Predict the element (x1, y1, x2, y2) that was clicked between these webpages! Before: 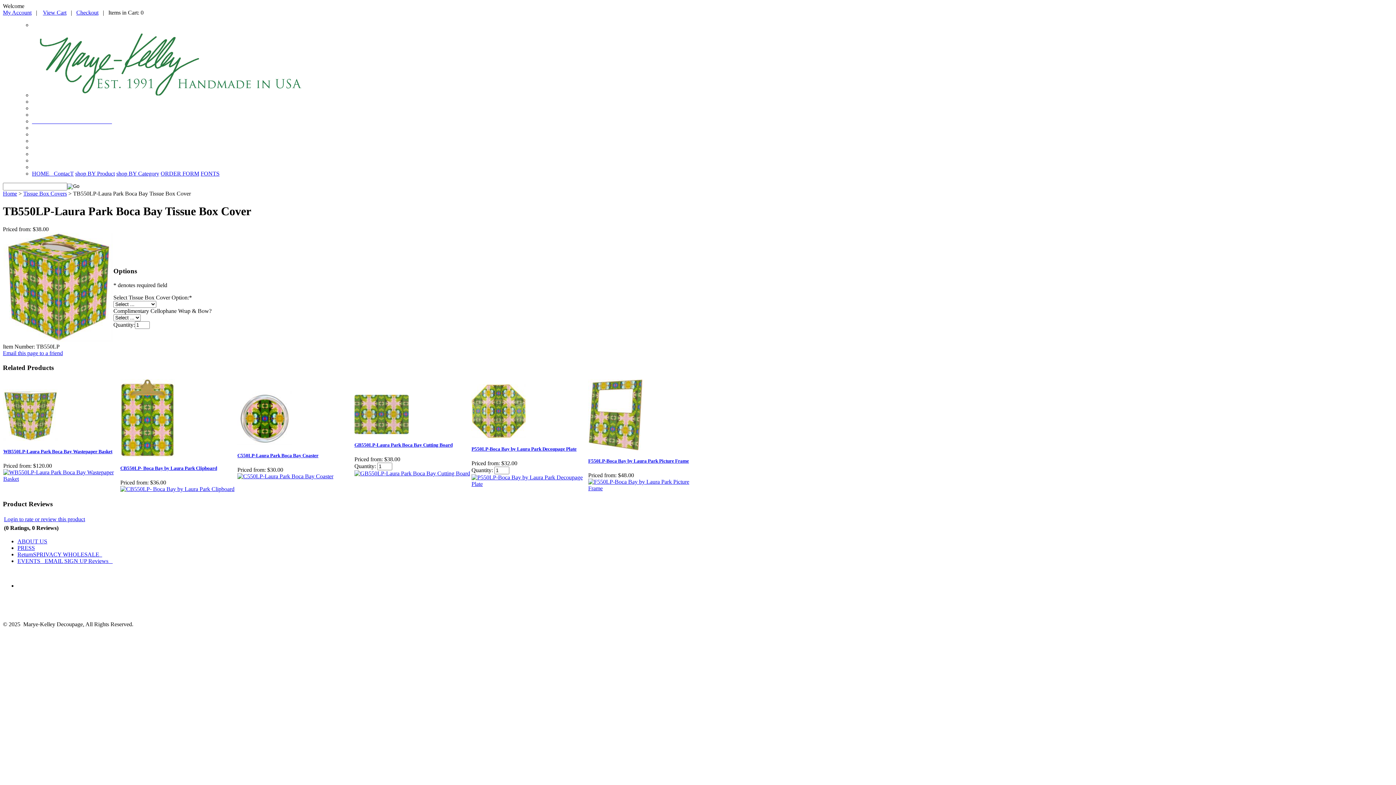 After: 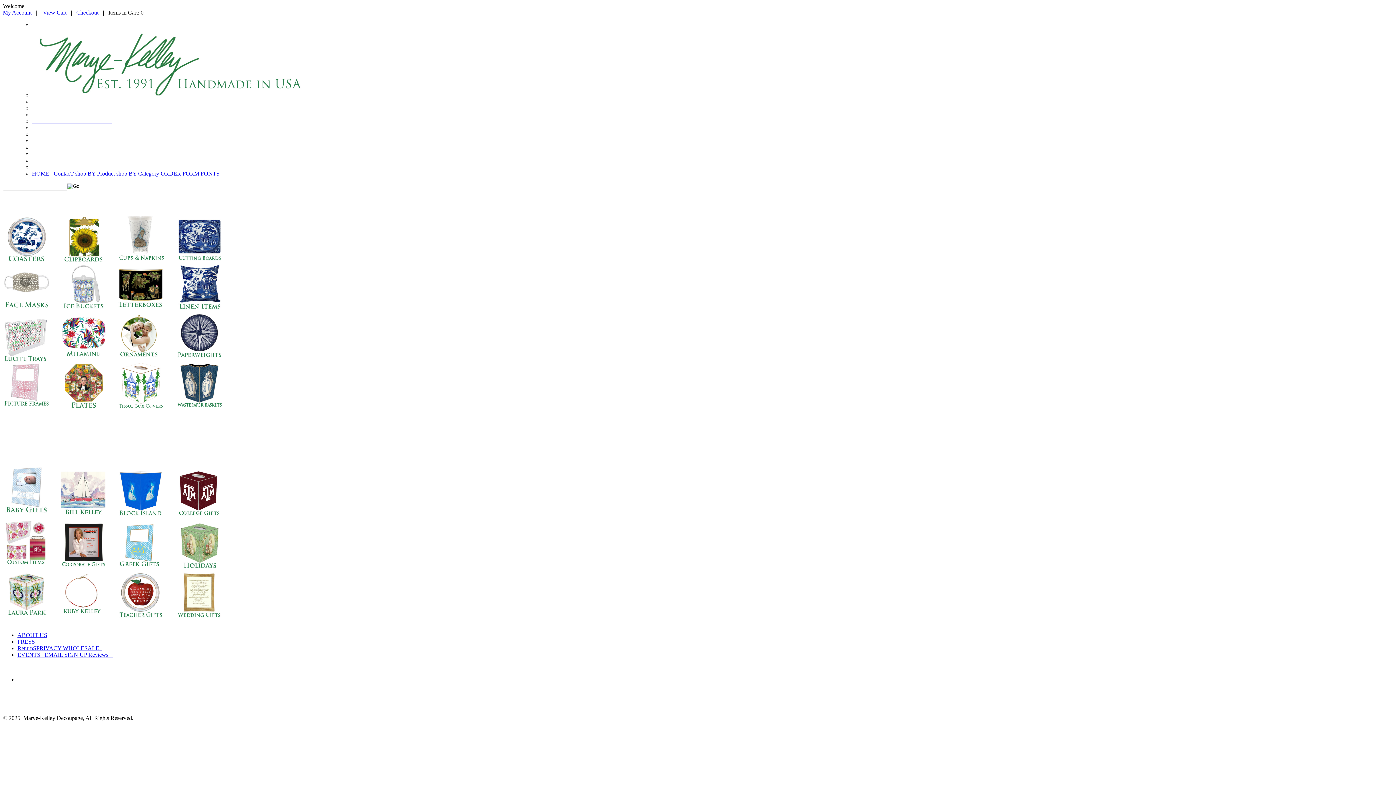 Action: bbox: (32, 118, 112, 124) label:                                                        